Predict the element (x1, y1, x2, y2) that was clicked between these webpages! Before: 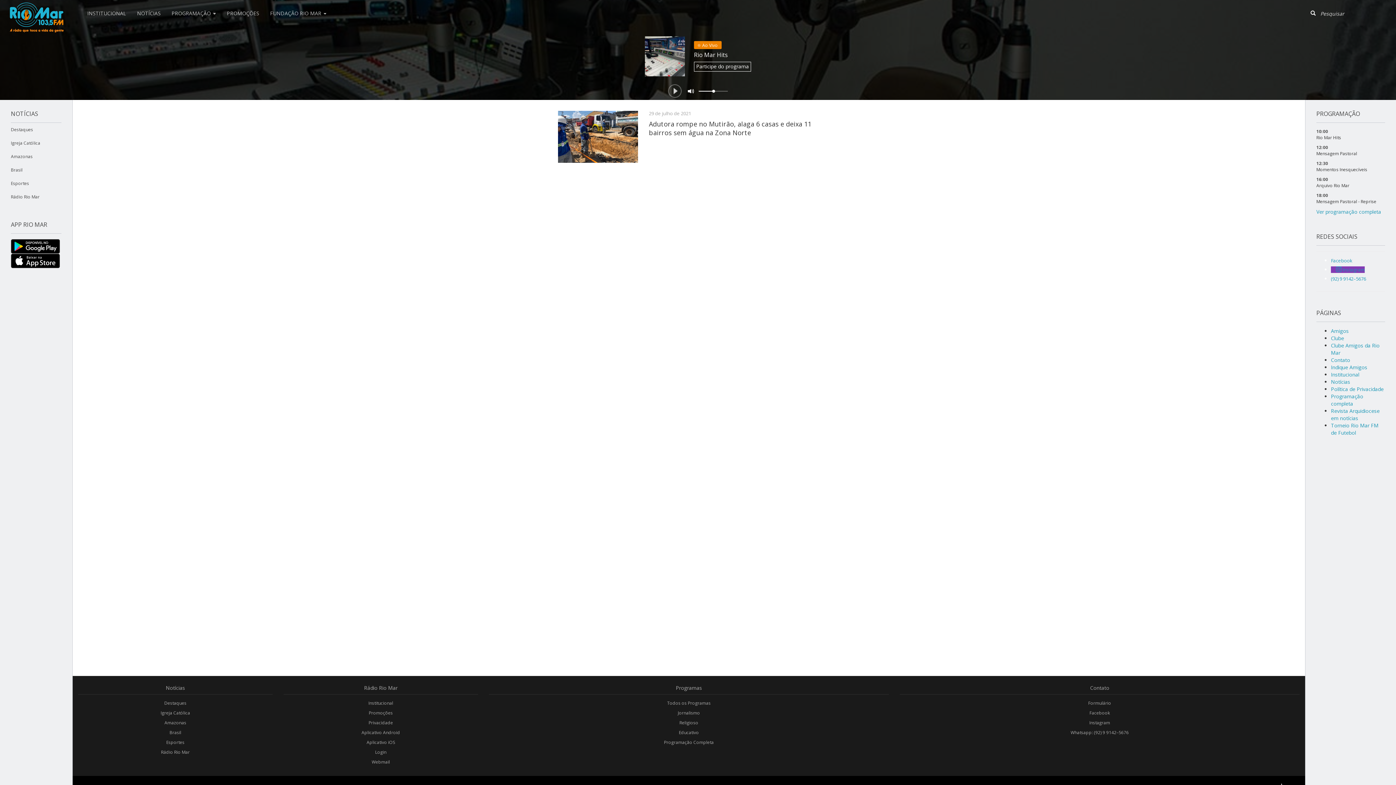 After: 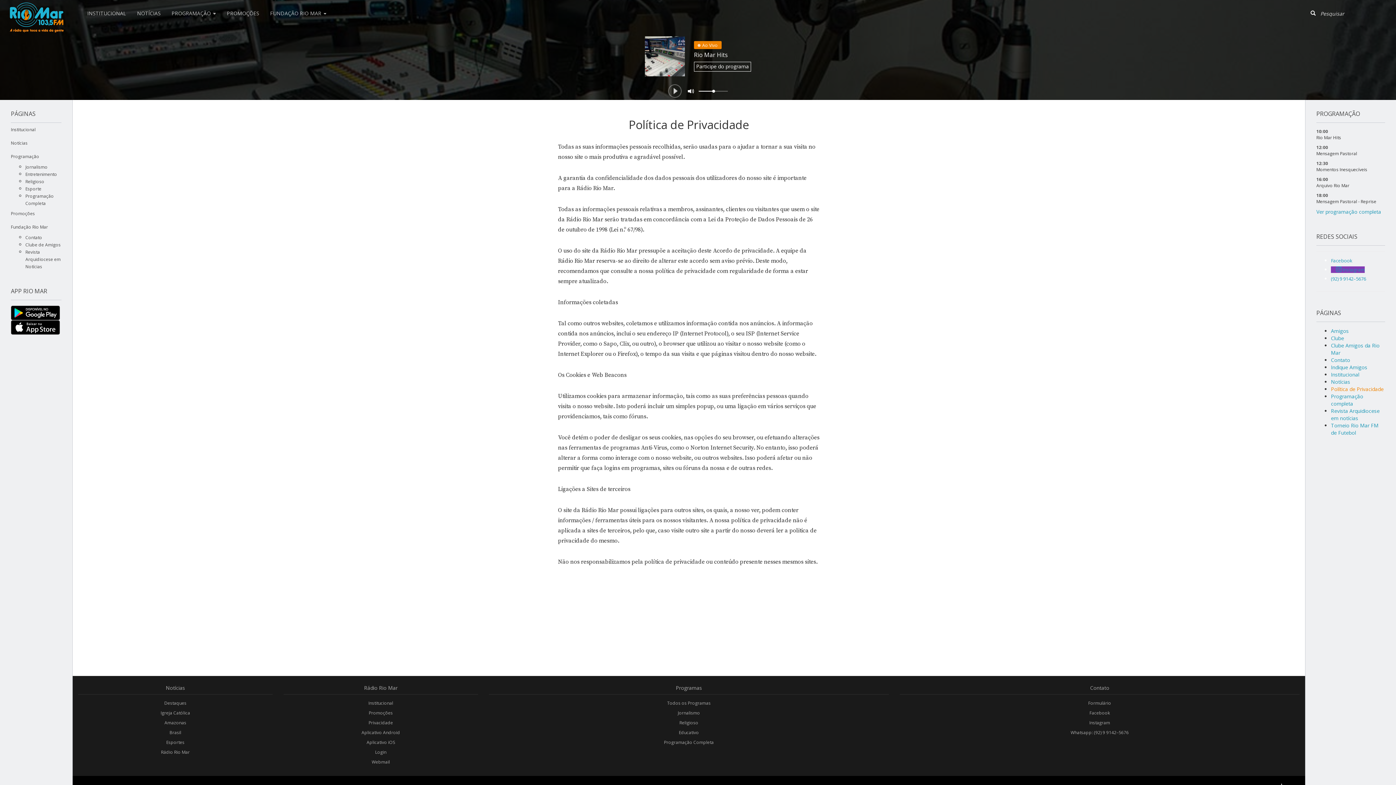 Action: label: Política de Privacidade bbox: (1331, 385, 1384, 392)